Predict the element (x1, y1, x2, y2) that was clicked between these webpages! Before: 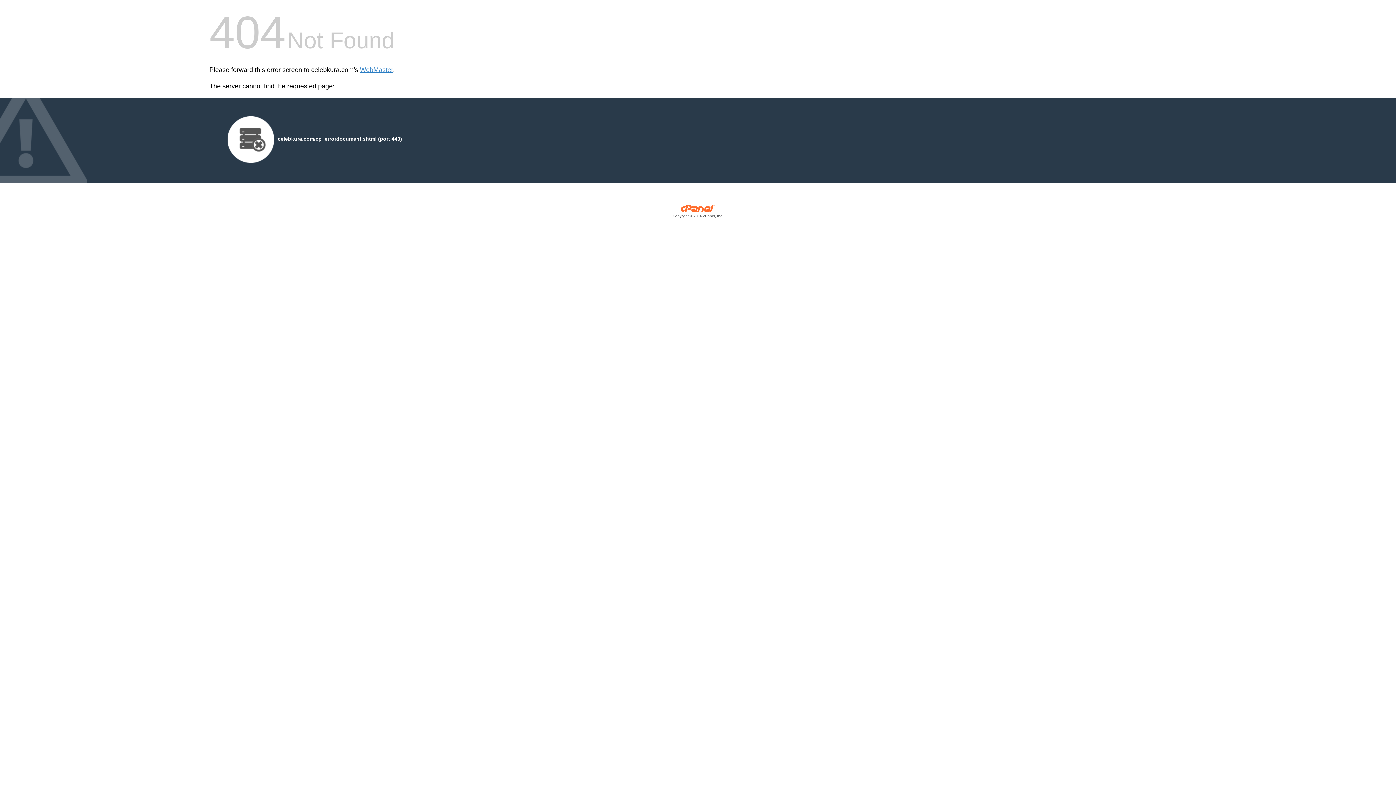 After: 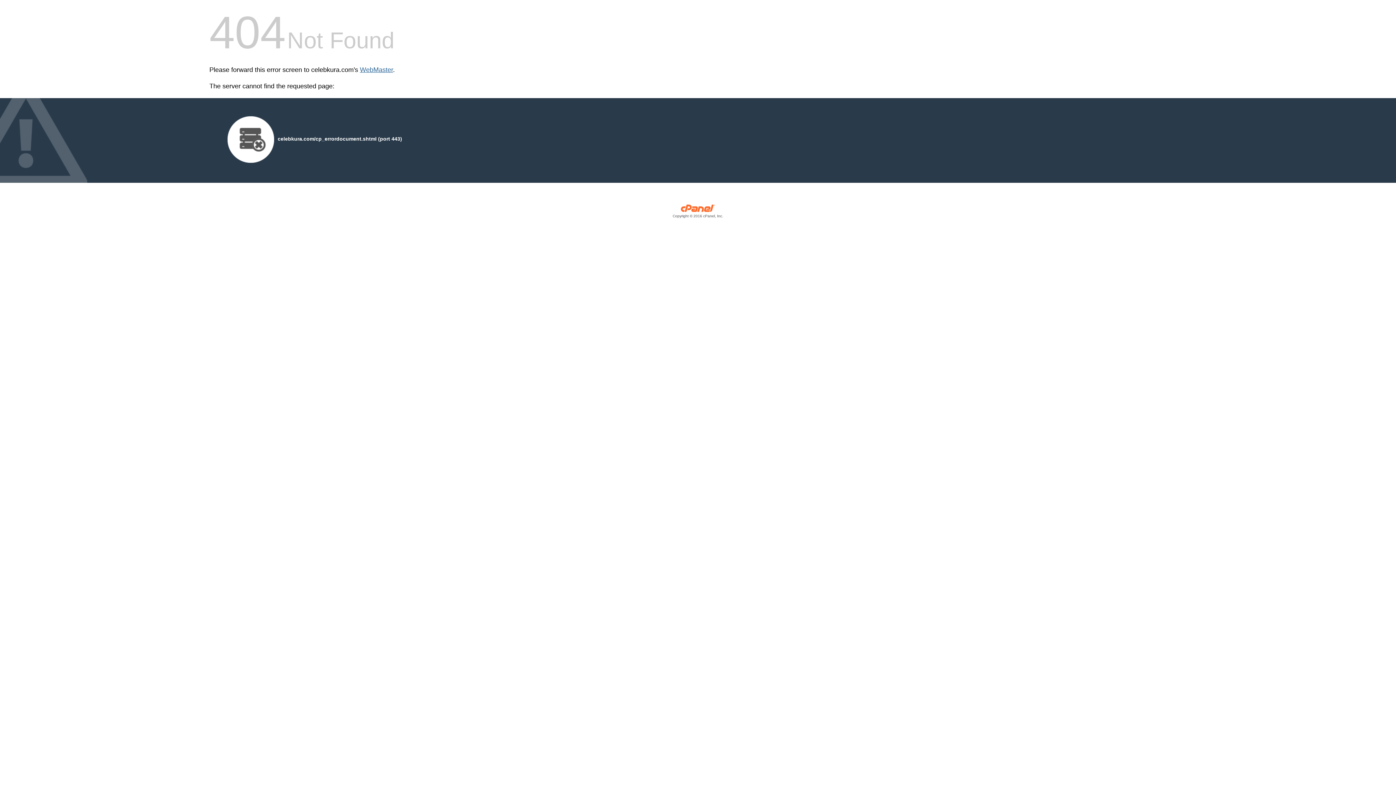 Action: label: WebMaster bbox: (360, 66, 393, 73)